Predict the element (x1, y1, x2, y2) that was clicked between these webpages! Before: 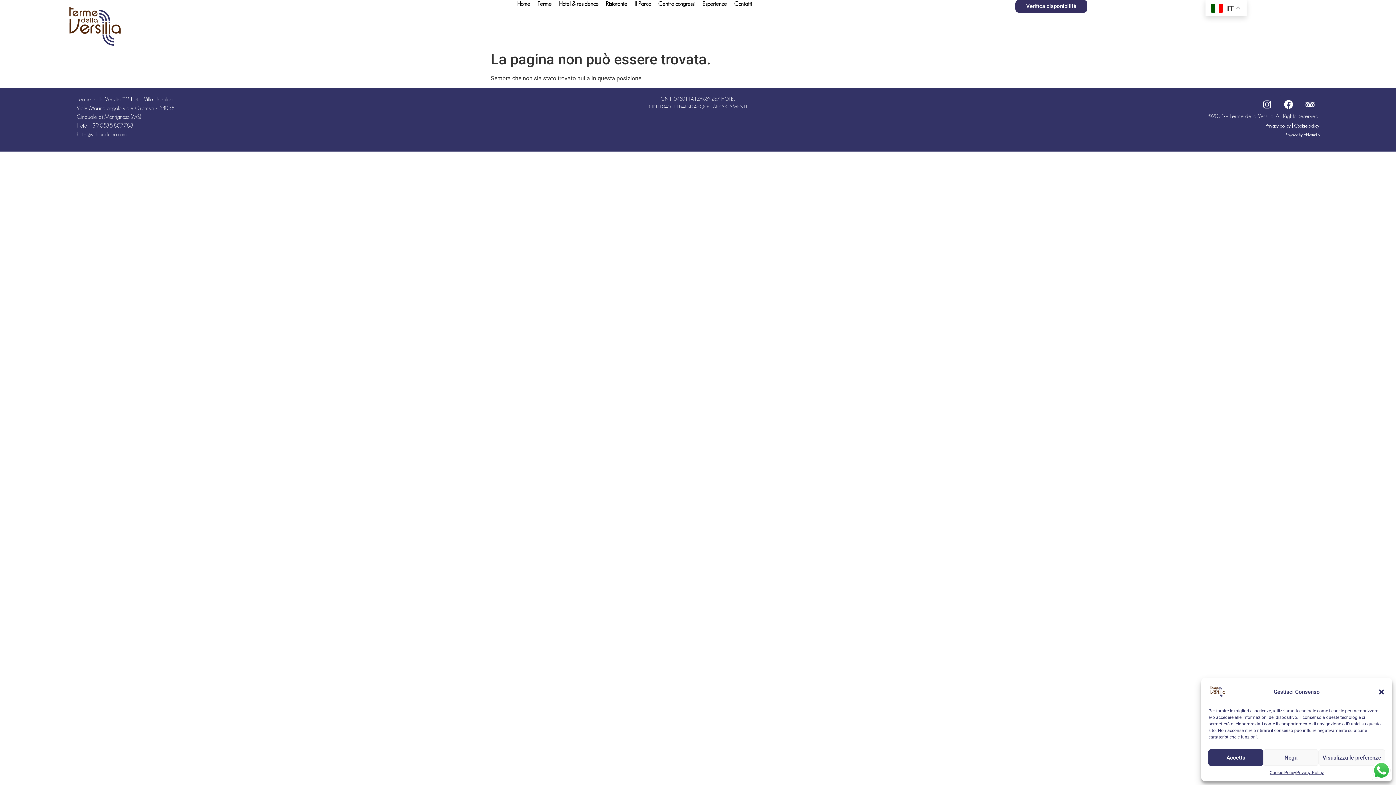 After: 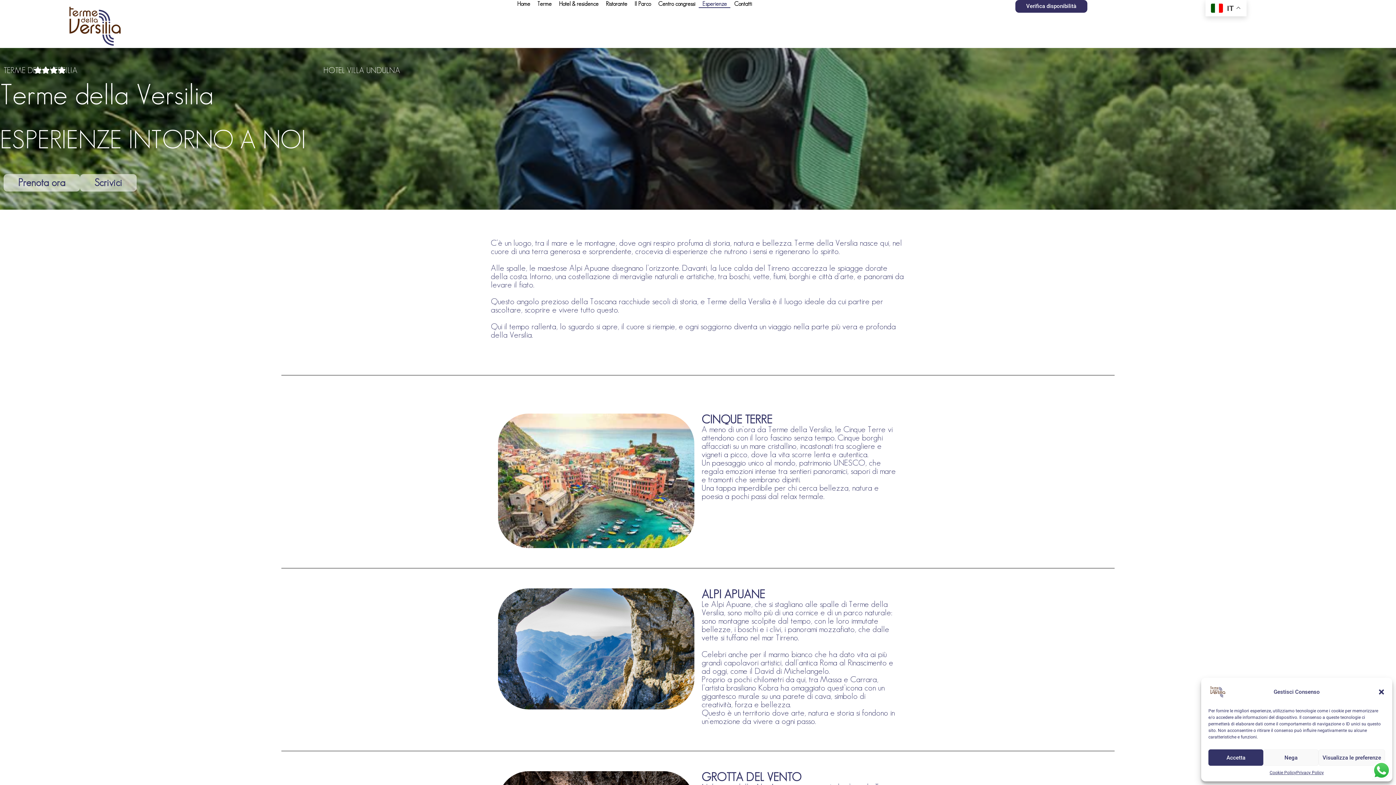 Action: bbox: (699, 0, 730, 8) label: Esperienze